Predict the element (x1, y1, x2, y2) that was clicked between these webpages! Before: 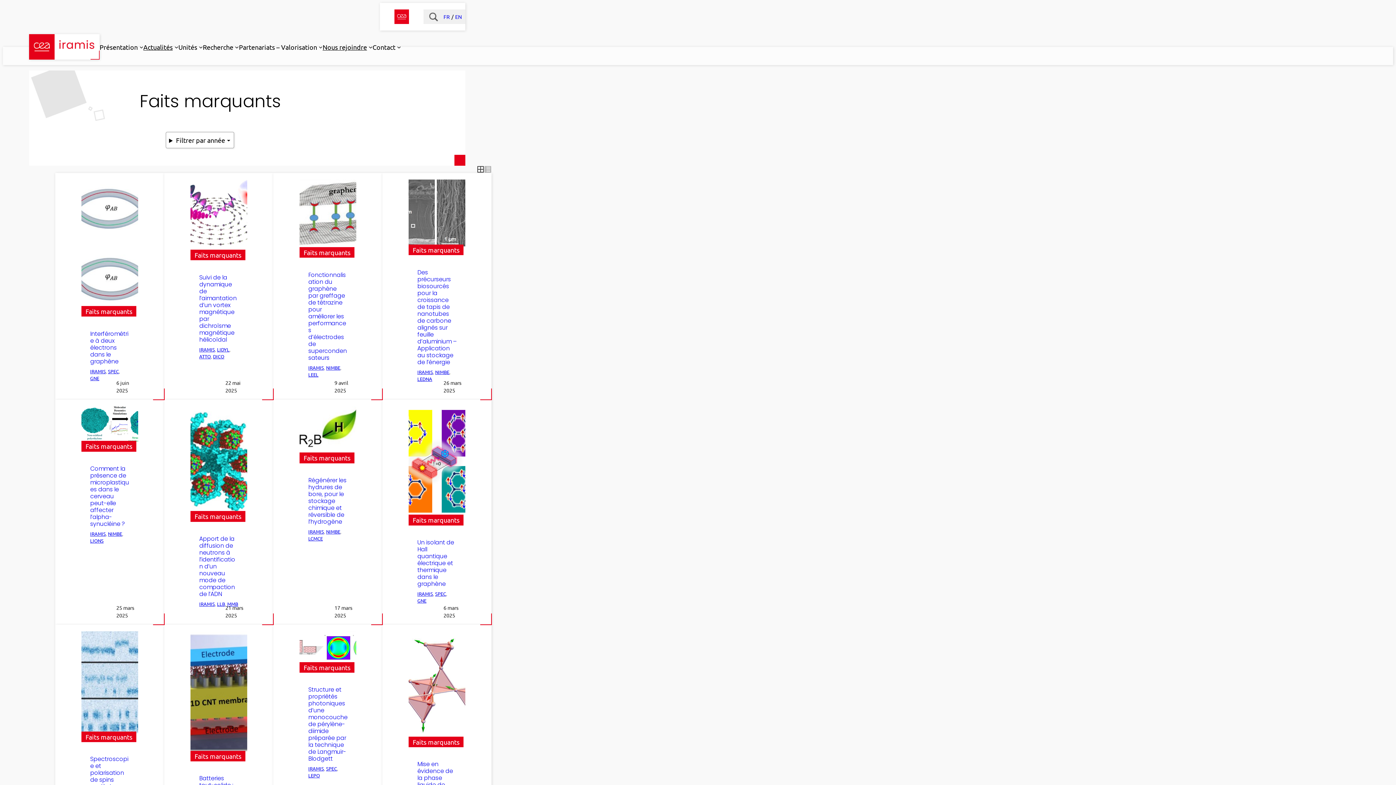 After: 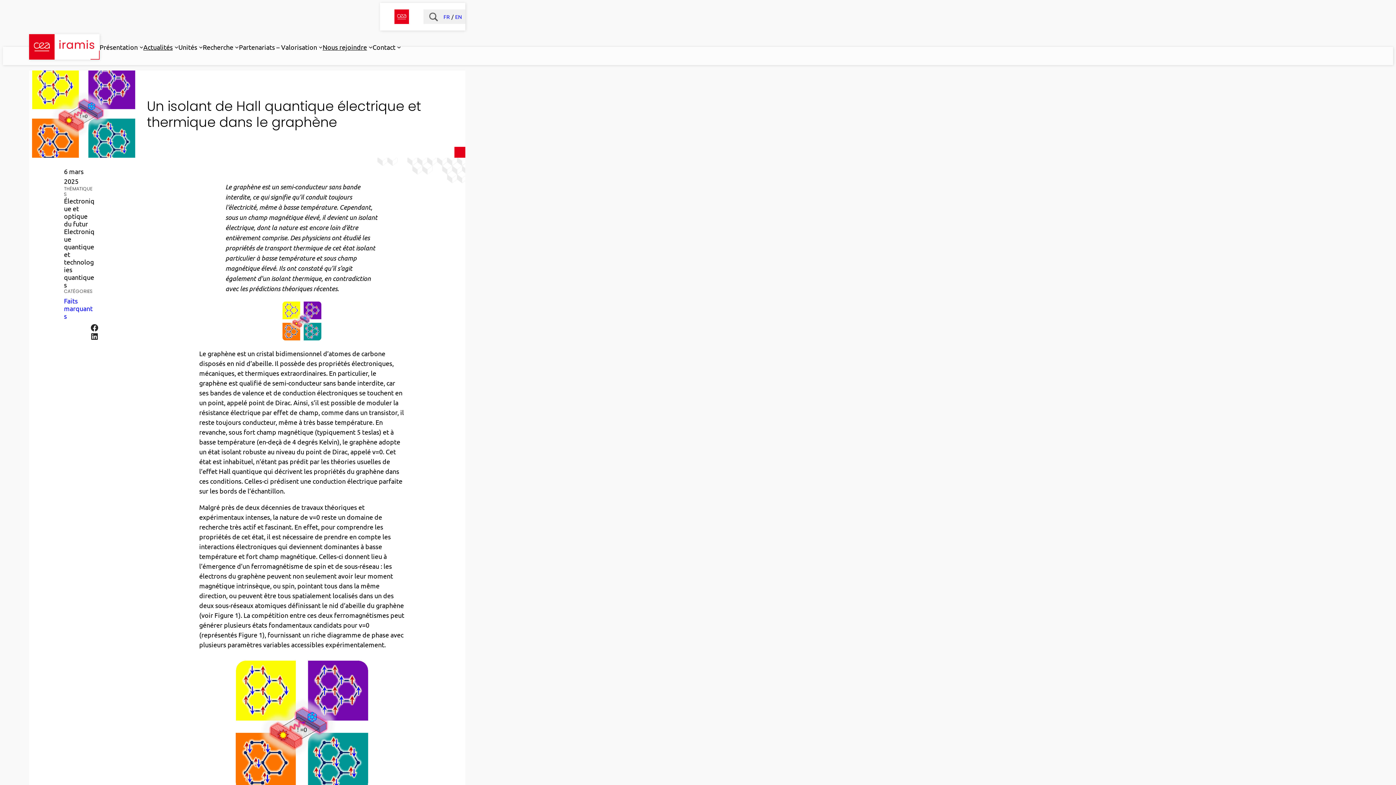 Action: bbox: (417, 538, 454, 588) label: Un isolant de Hall quantique électrique et thermique dans le graphène